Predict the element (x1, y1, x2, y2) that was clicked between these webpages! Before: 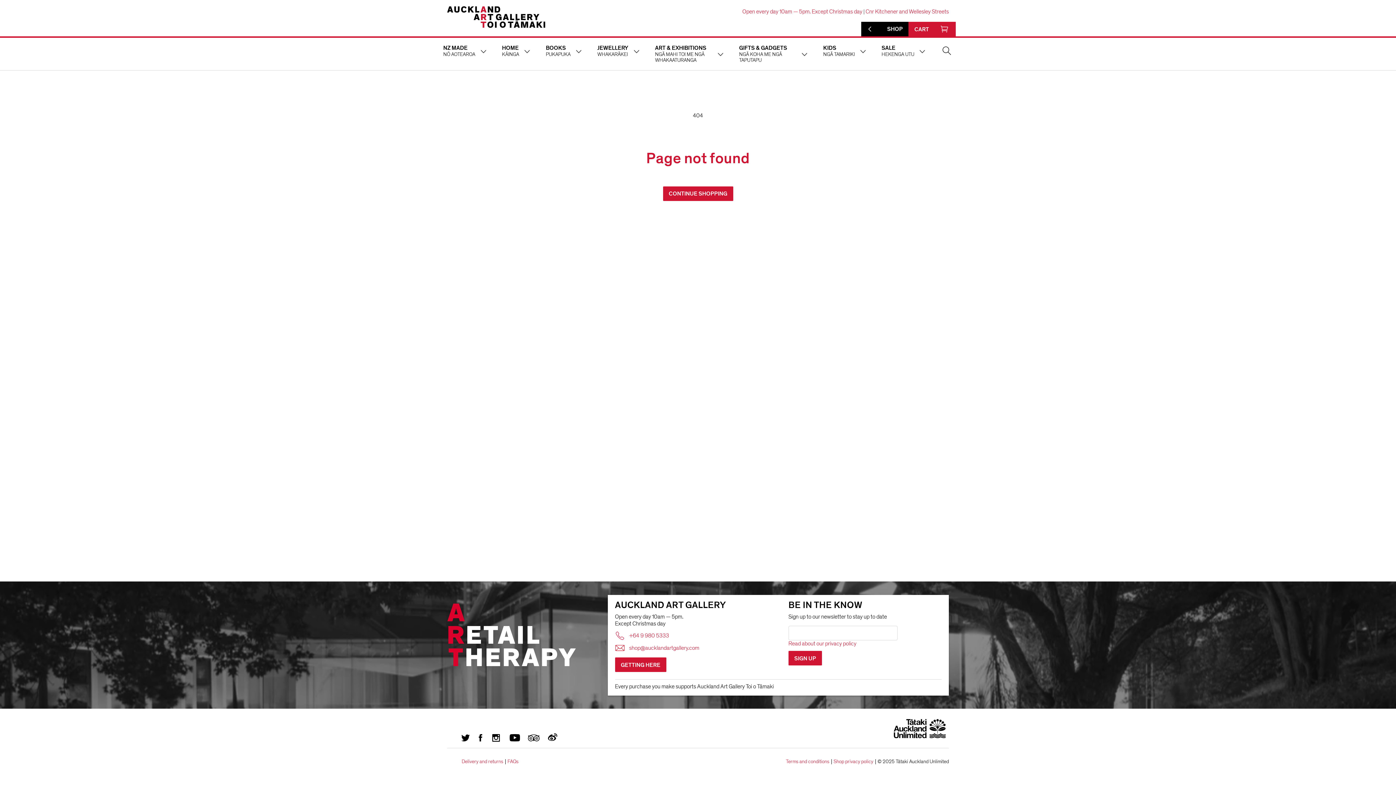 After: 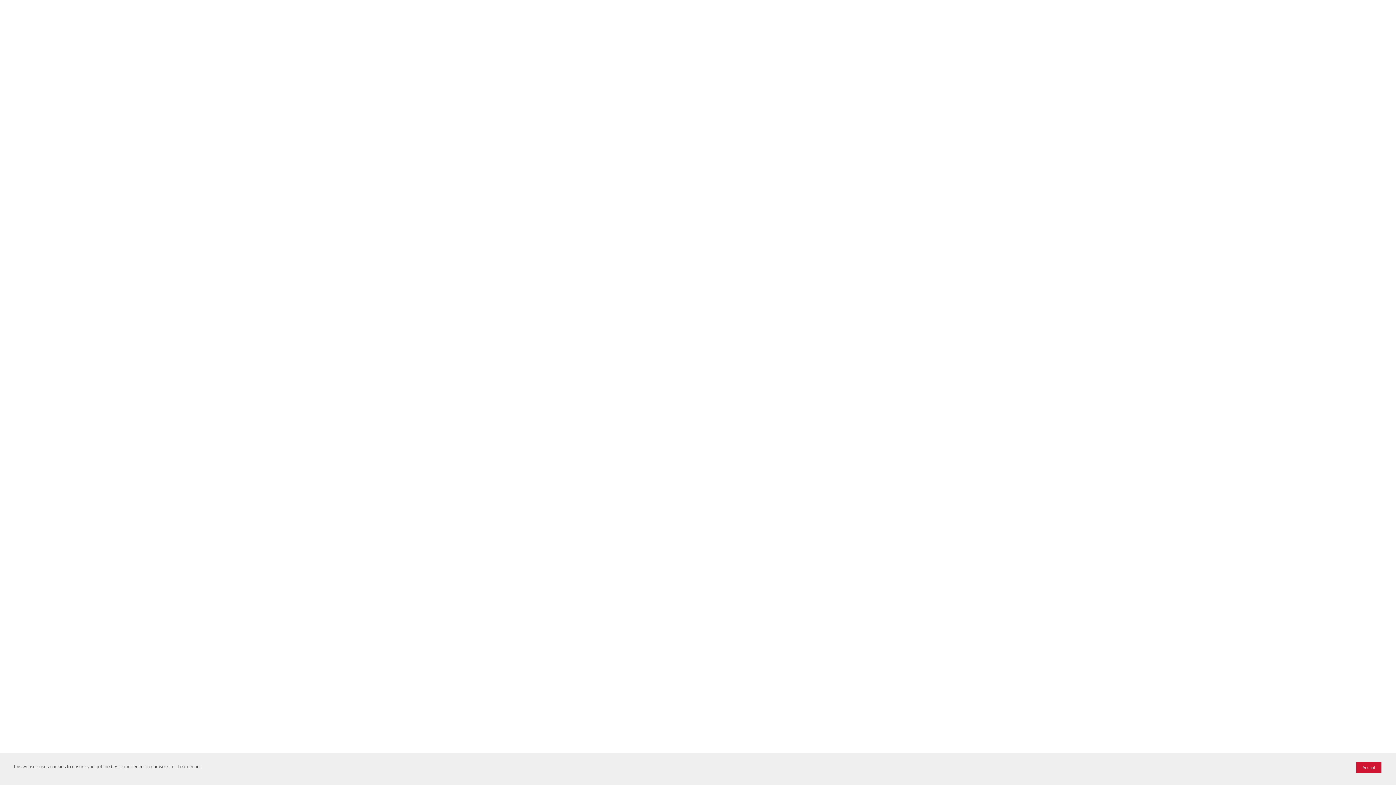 Action: bbox: (442, 1, 549, 36)